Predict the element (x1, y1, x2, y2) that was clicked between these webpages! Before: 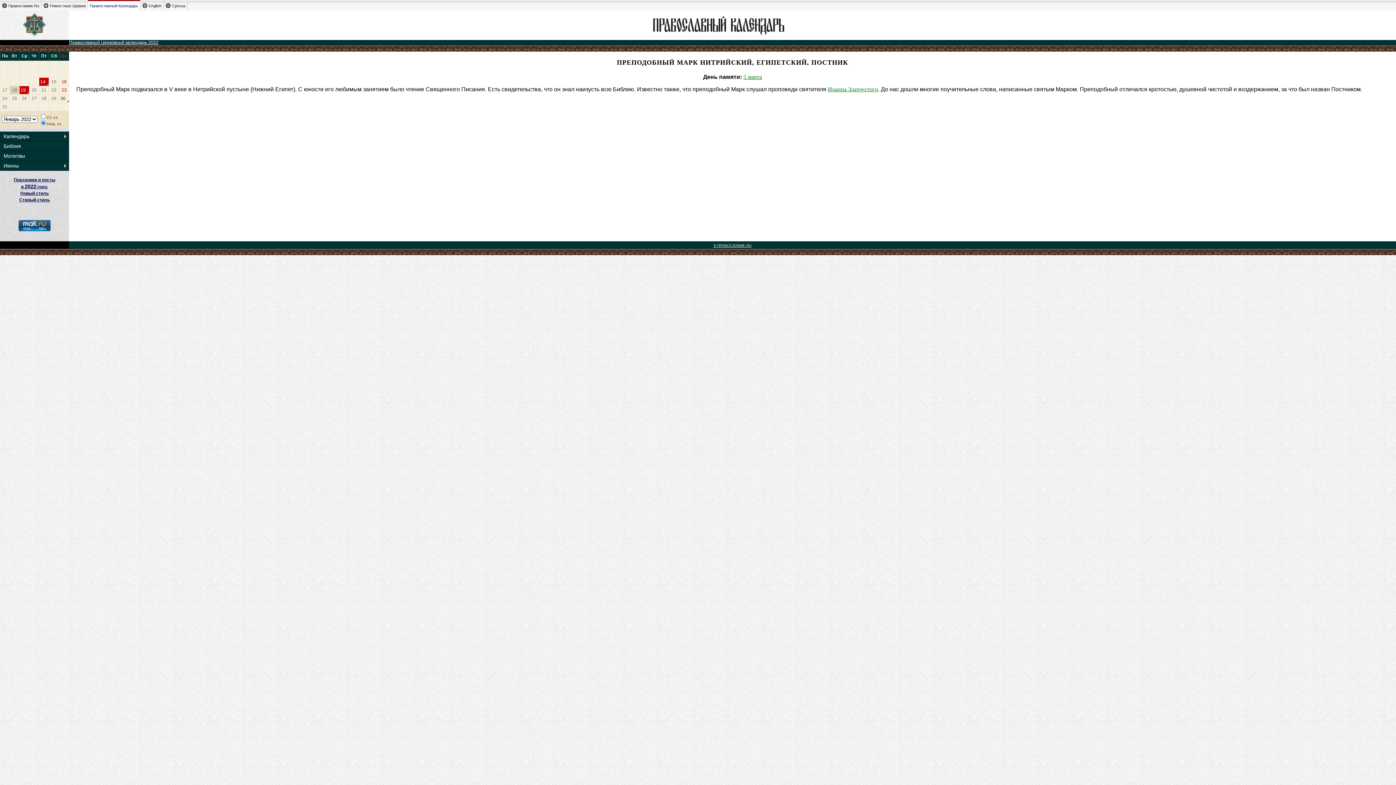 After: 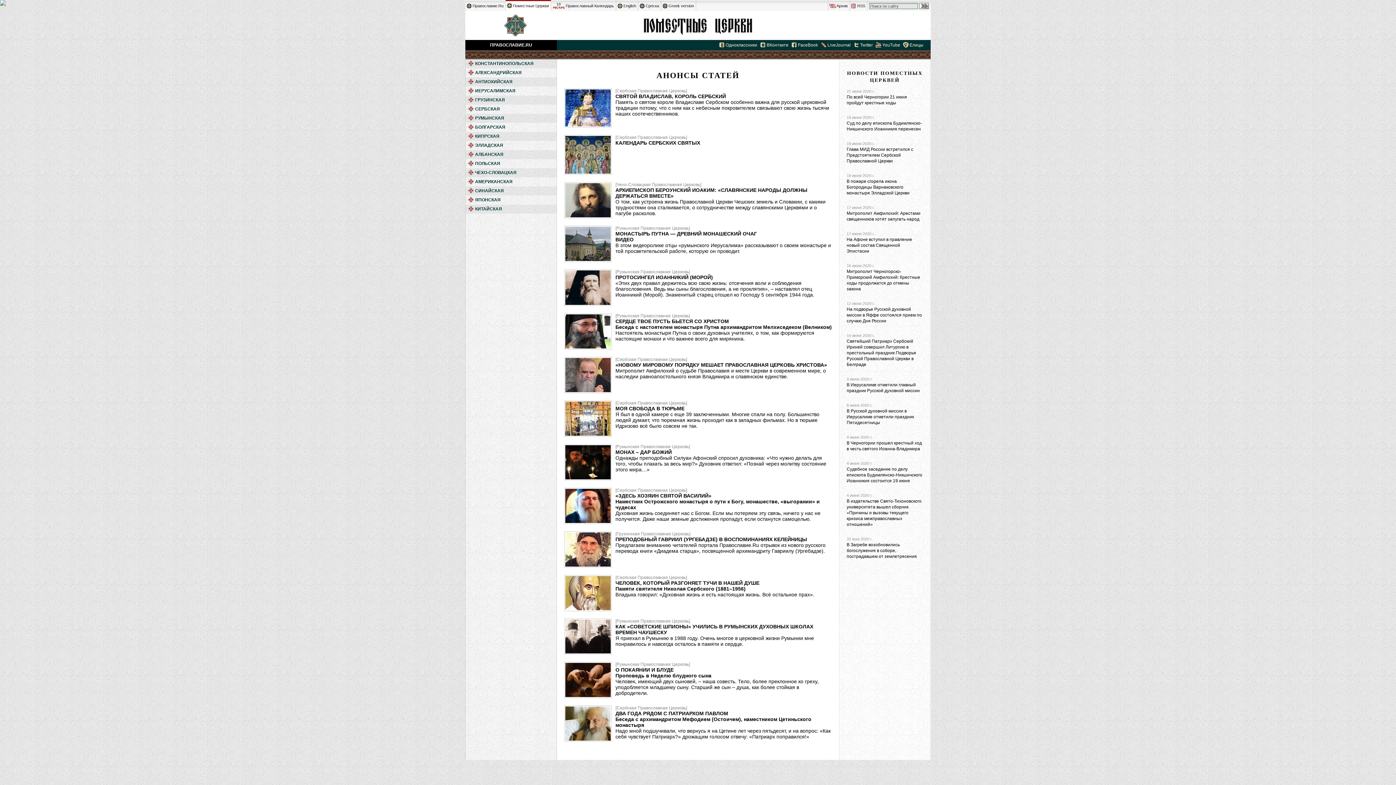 Action: label: Поместные Церкви bbox: (41, 0, 88, 10)